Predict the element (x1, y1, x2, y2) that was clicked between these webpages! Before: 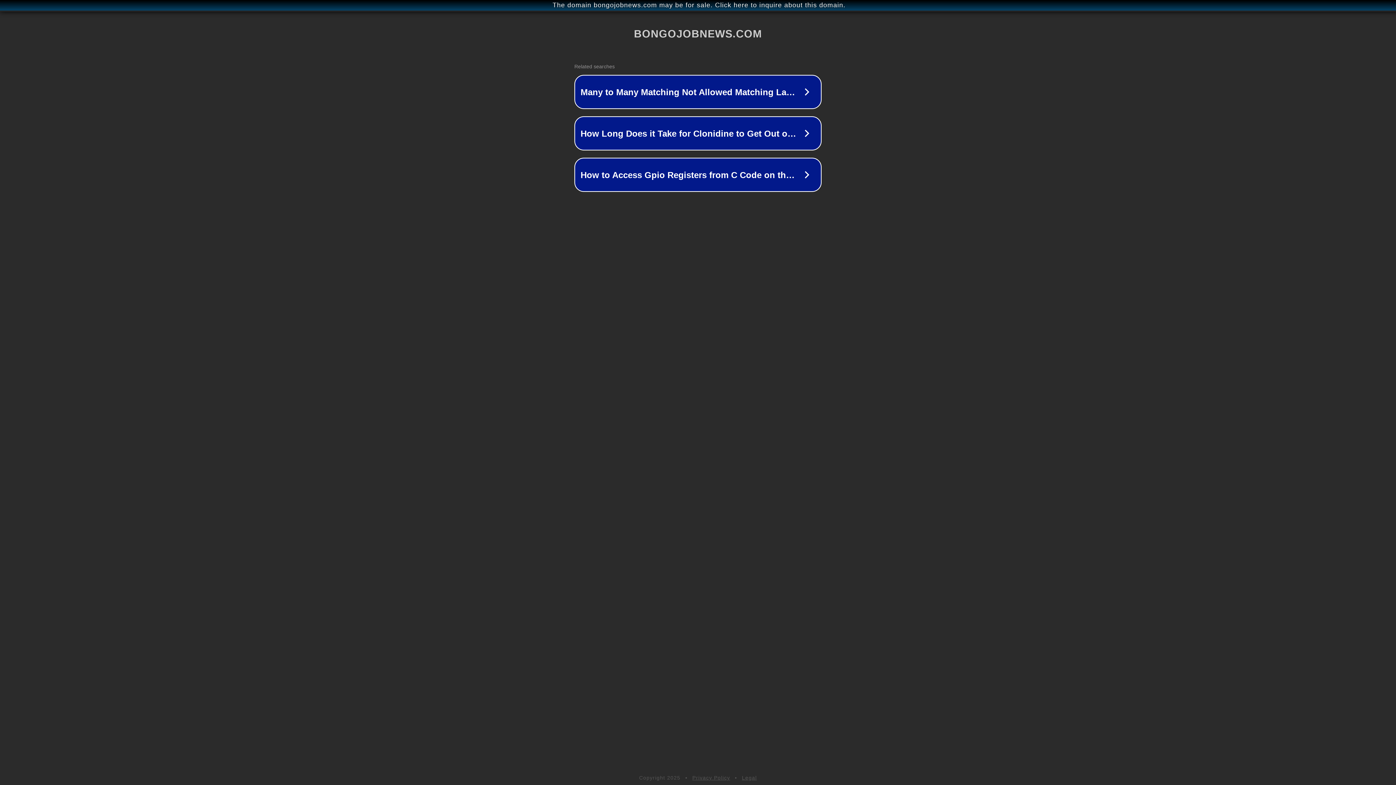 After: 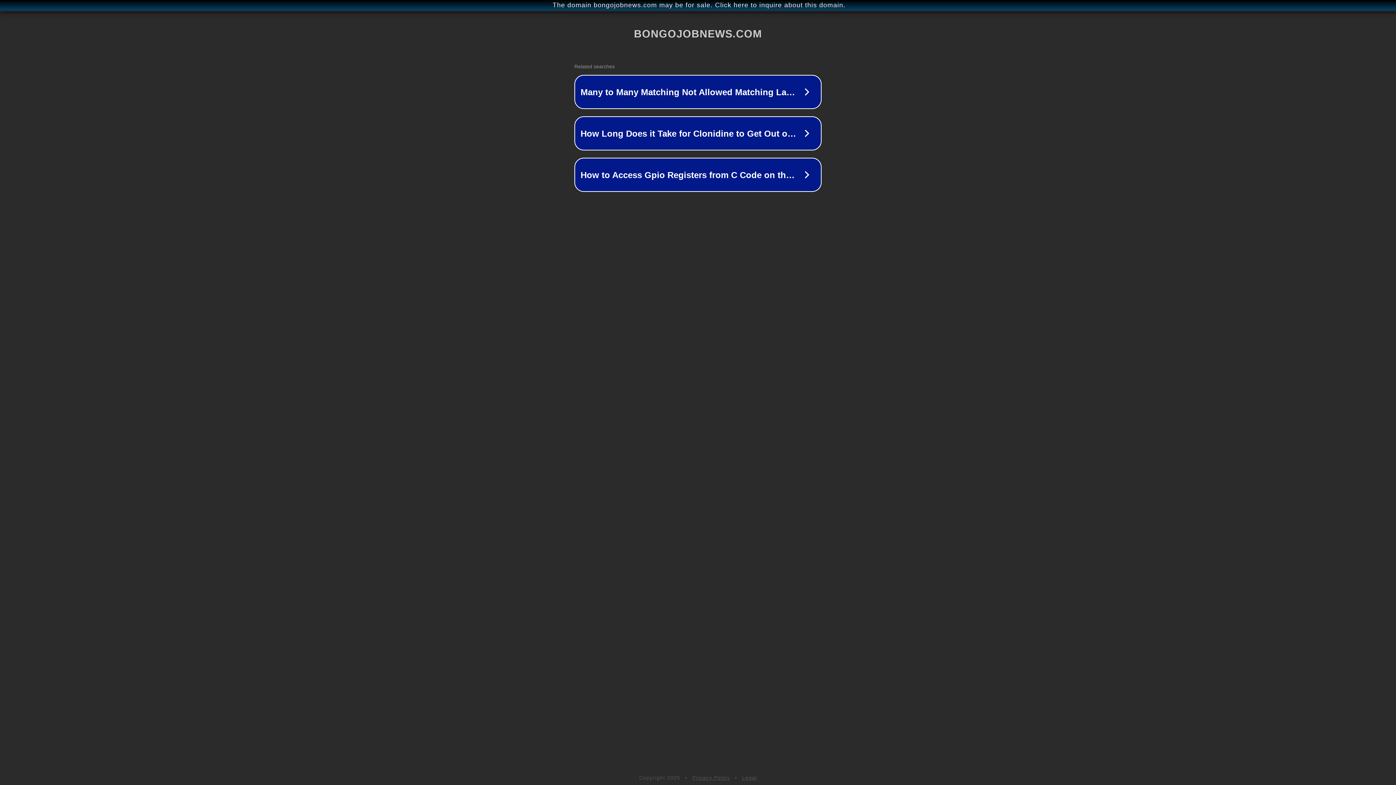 Action: label: Legal bbox: (742, 775, 757, 781)